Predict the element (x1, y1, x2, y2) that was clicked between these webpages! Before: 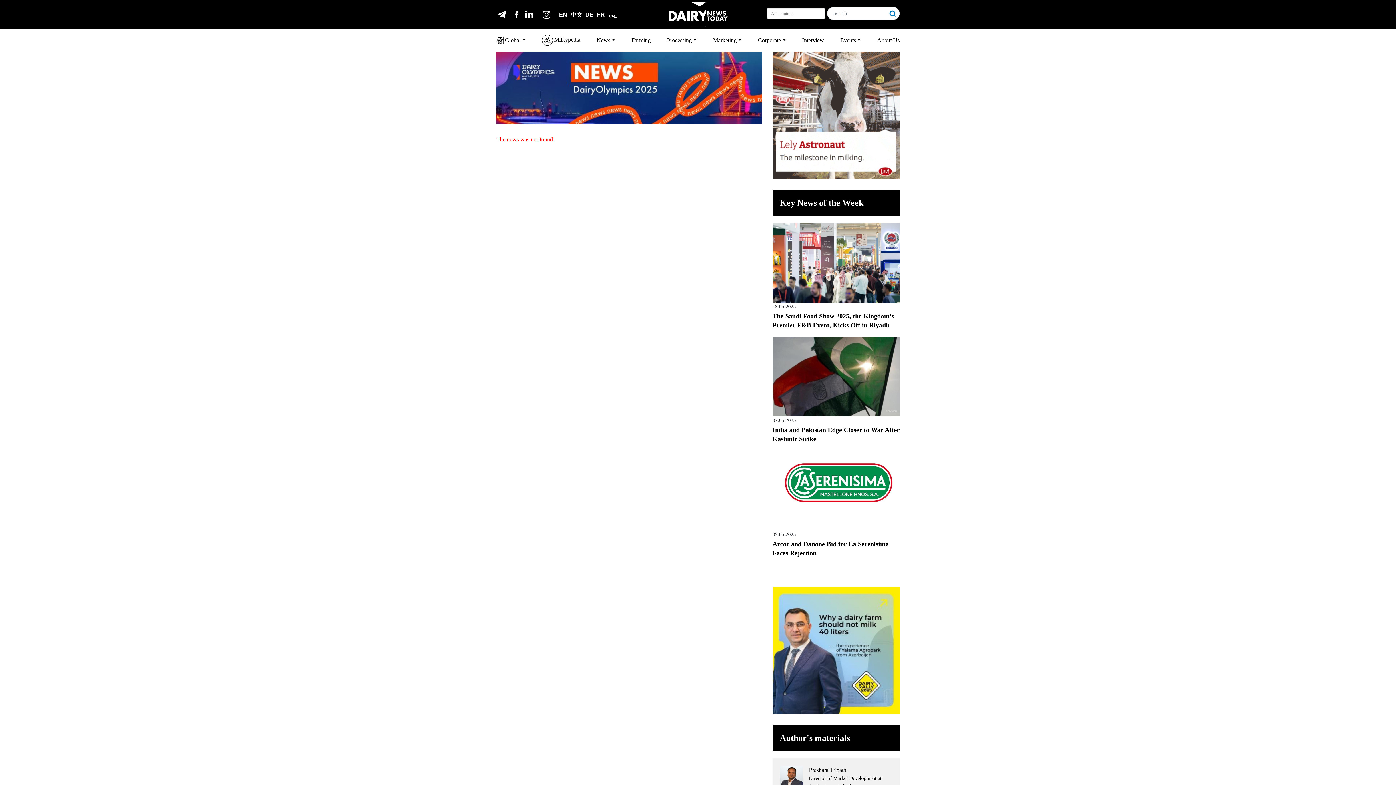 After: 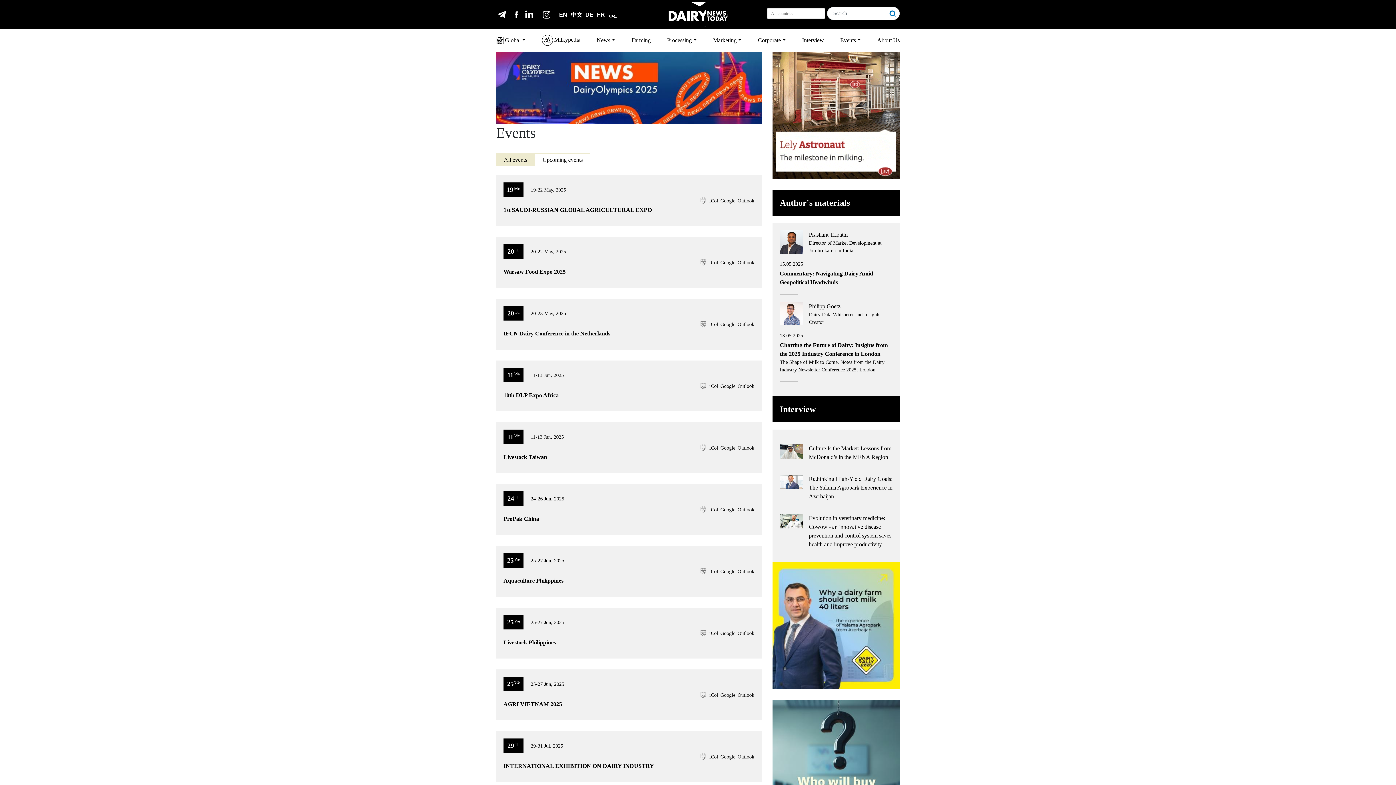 Action: label: Events bbox: (837, 33, 864, 47)